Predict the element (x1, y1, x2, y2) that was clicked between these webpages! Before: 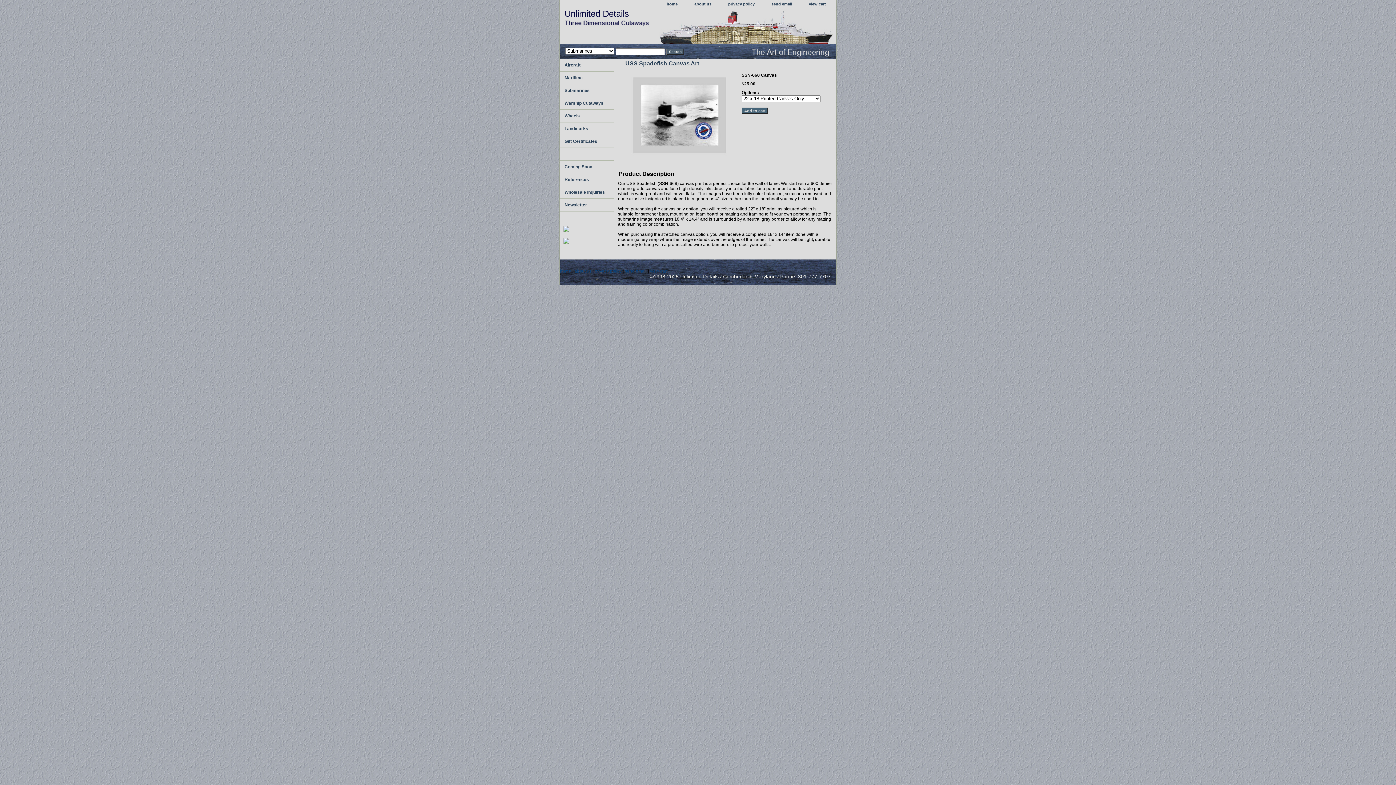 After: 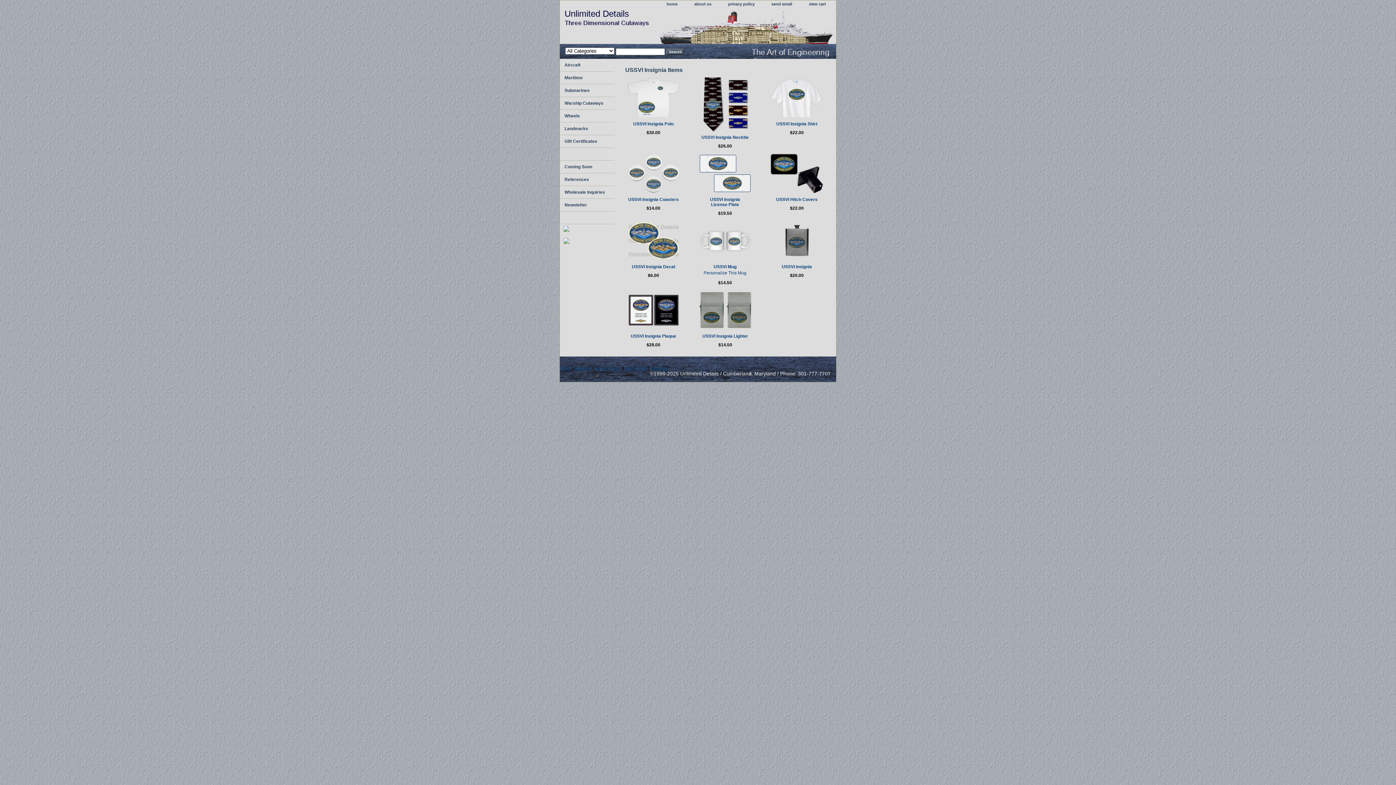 Action: label: 

 bbox: (561, 226, 569, 239)